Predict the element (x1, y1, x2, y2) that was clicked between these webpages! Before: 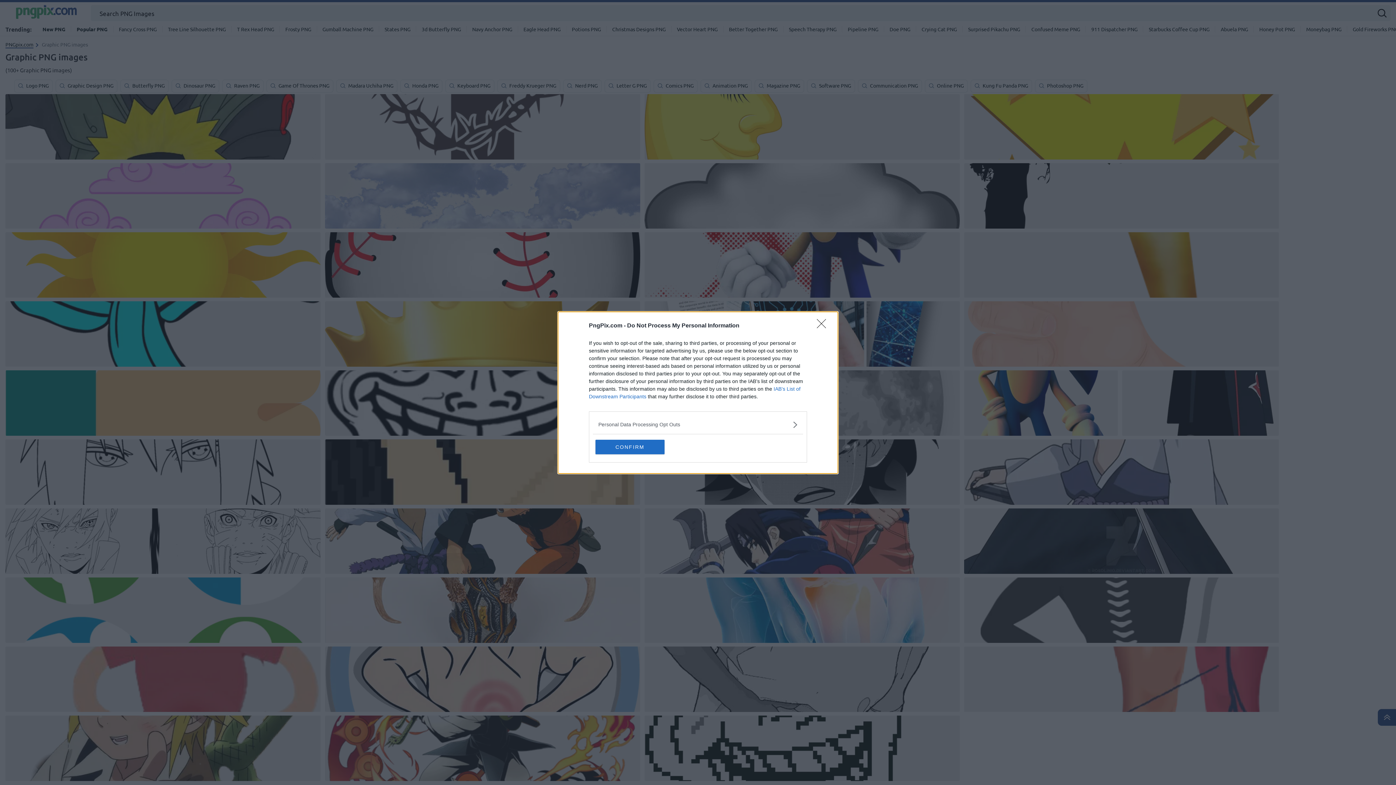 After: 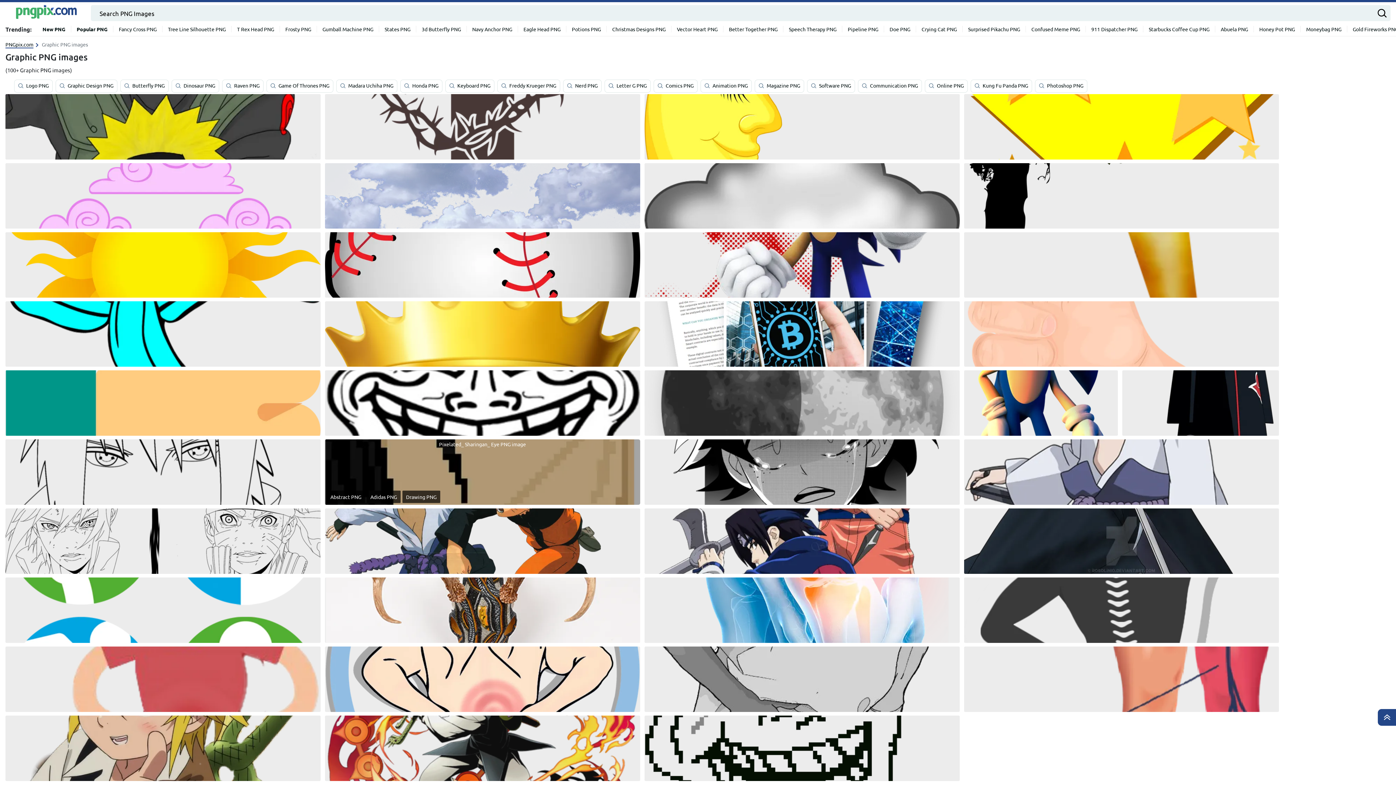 Action: label: CONFIRM bbox: (595, 439, 664, 454)